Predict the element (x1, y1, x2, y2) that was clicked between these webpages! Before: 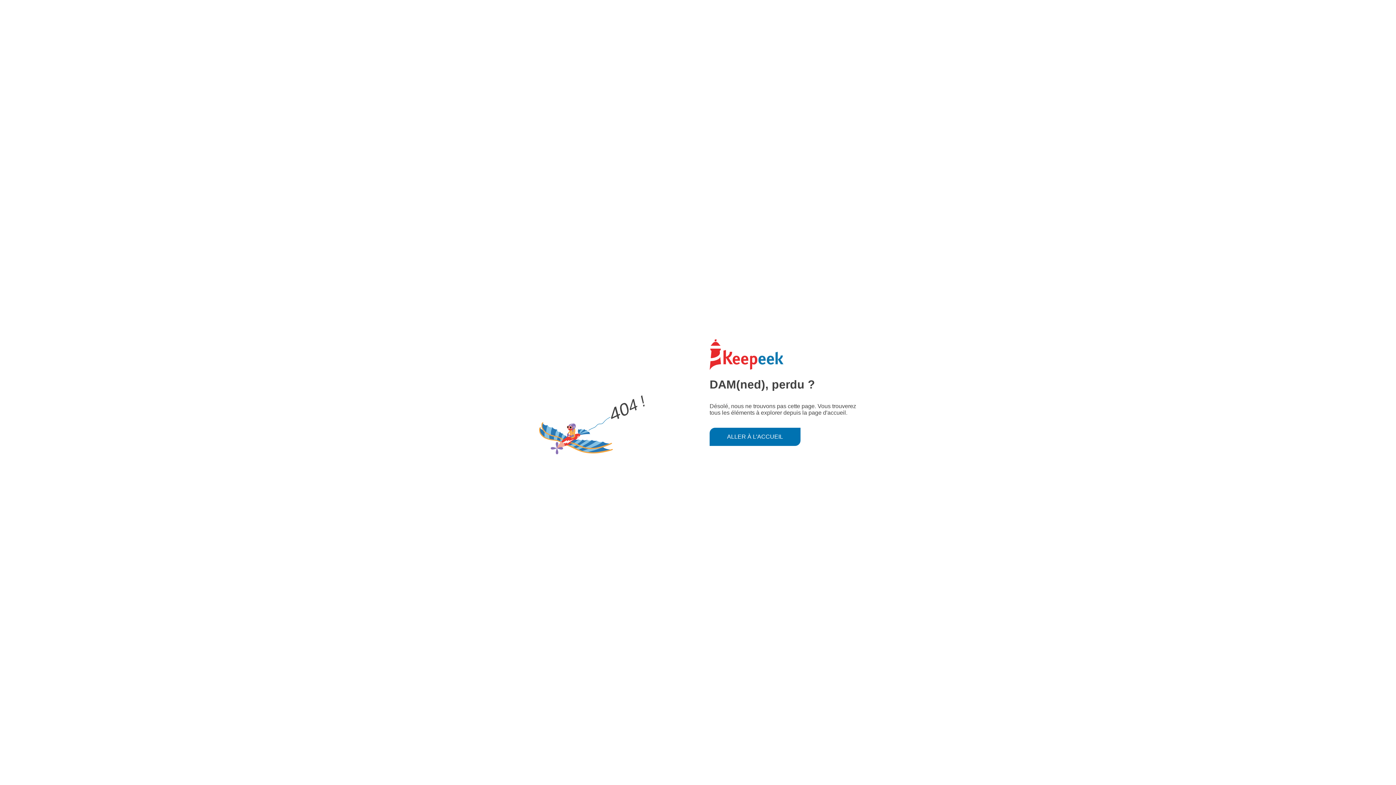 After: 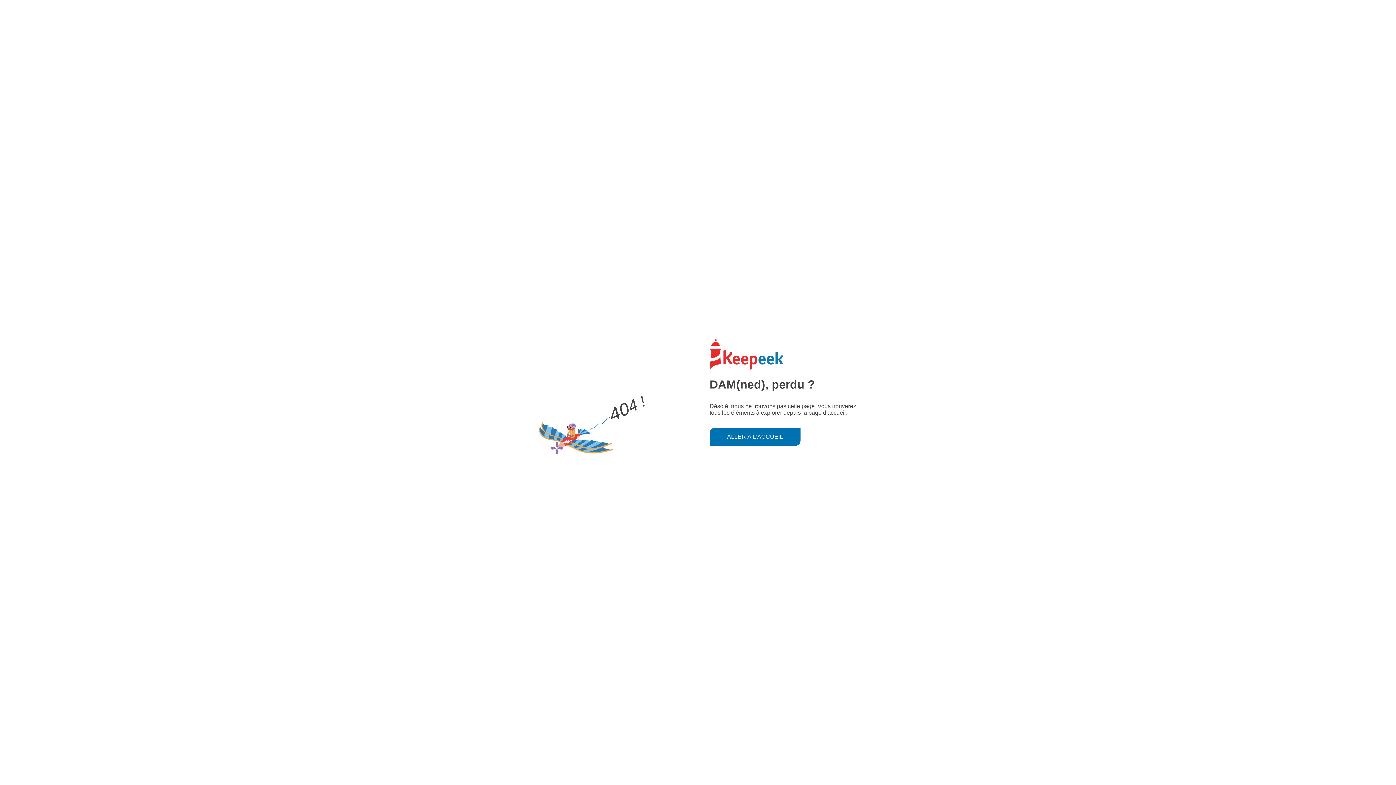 Action: label: ALLER À L'ACCUEIL bbox: (709, 427, 800, 446)